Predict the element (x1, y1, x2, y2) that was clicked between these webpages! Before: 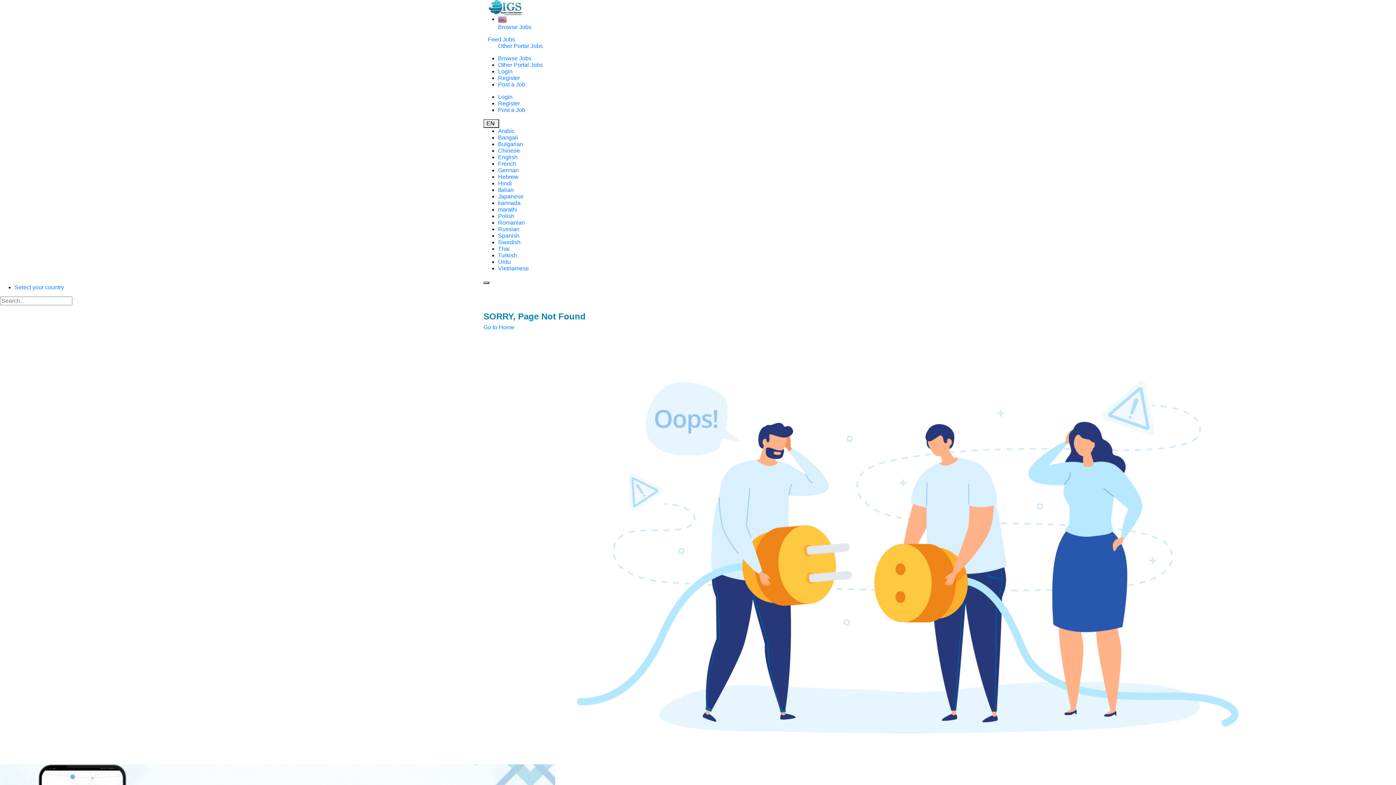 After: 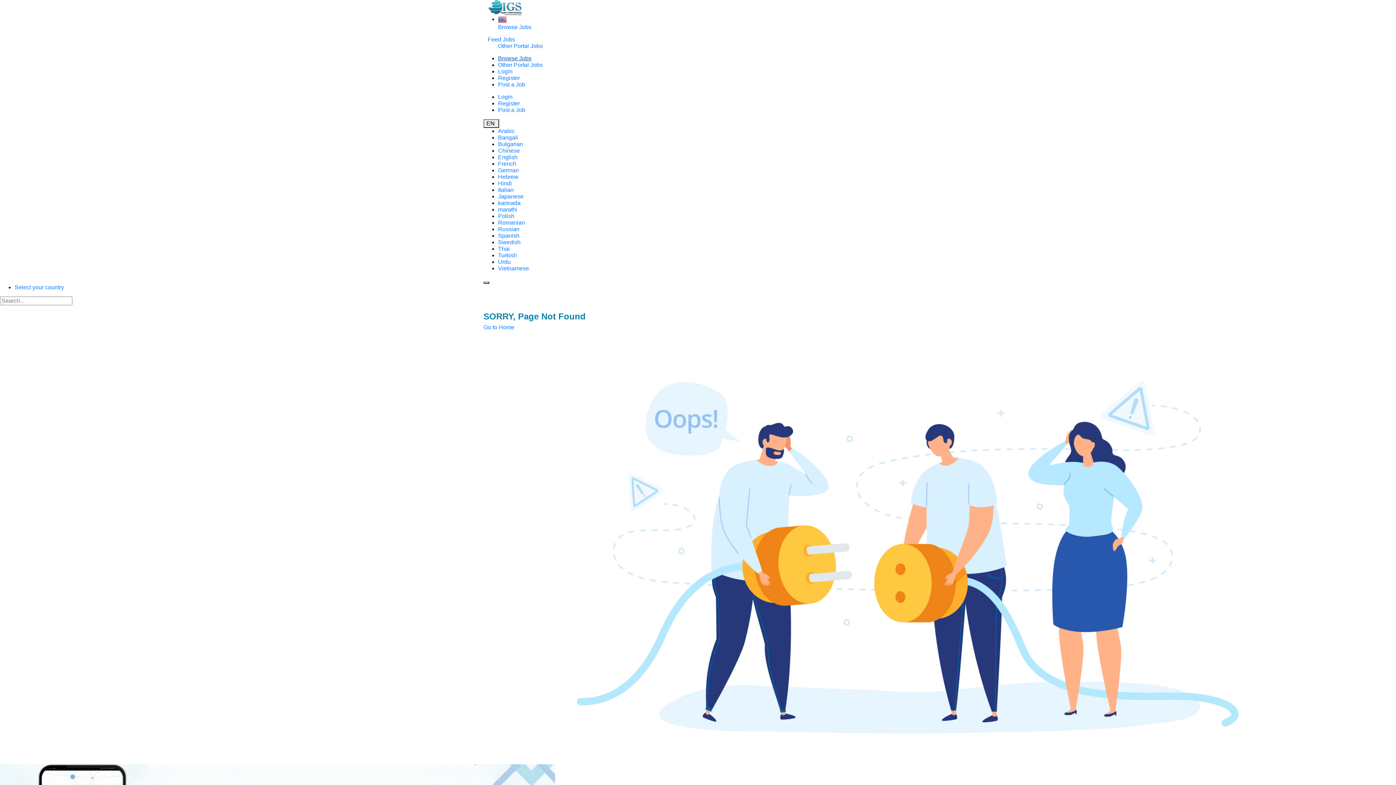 Action: bbox: (498, 55, 531, 61) label: Browse Jobs